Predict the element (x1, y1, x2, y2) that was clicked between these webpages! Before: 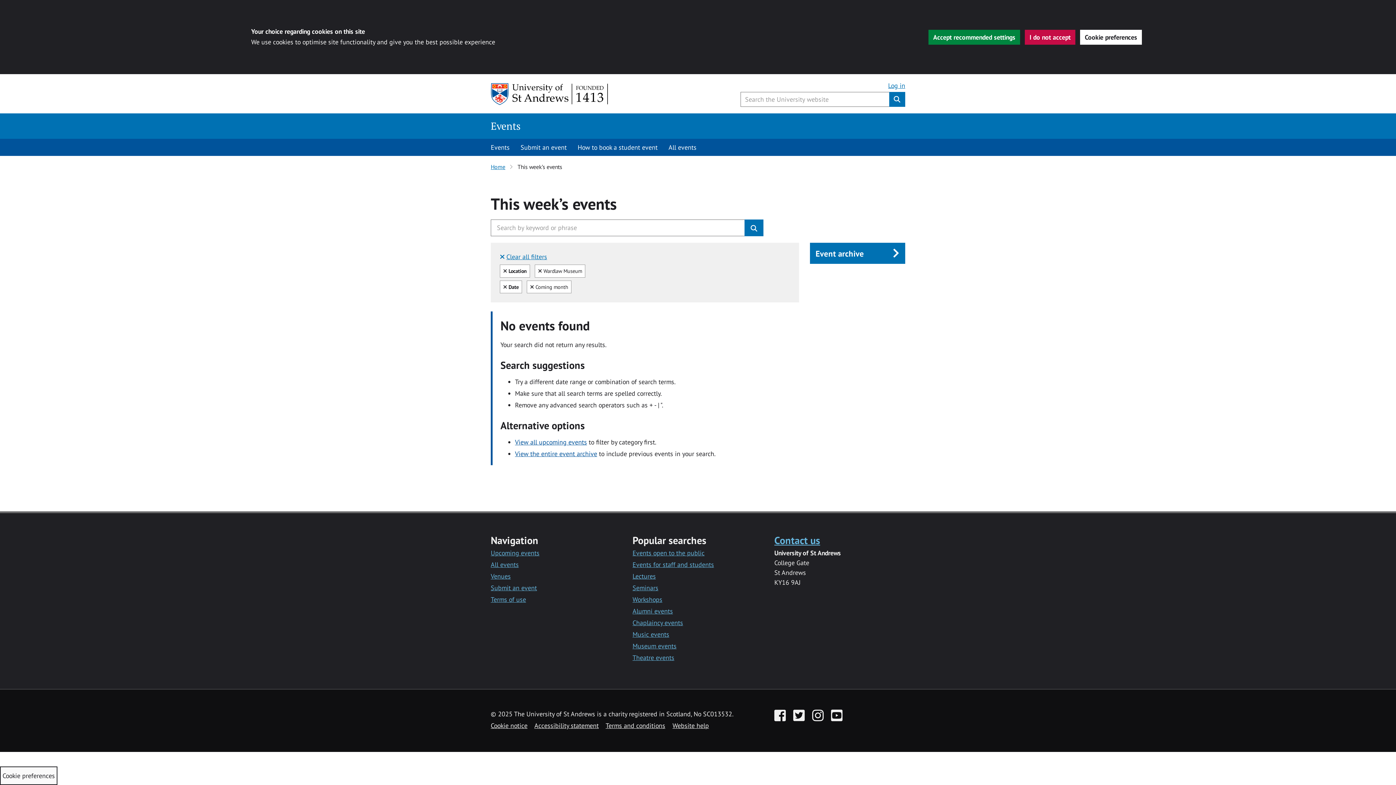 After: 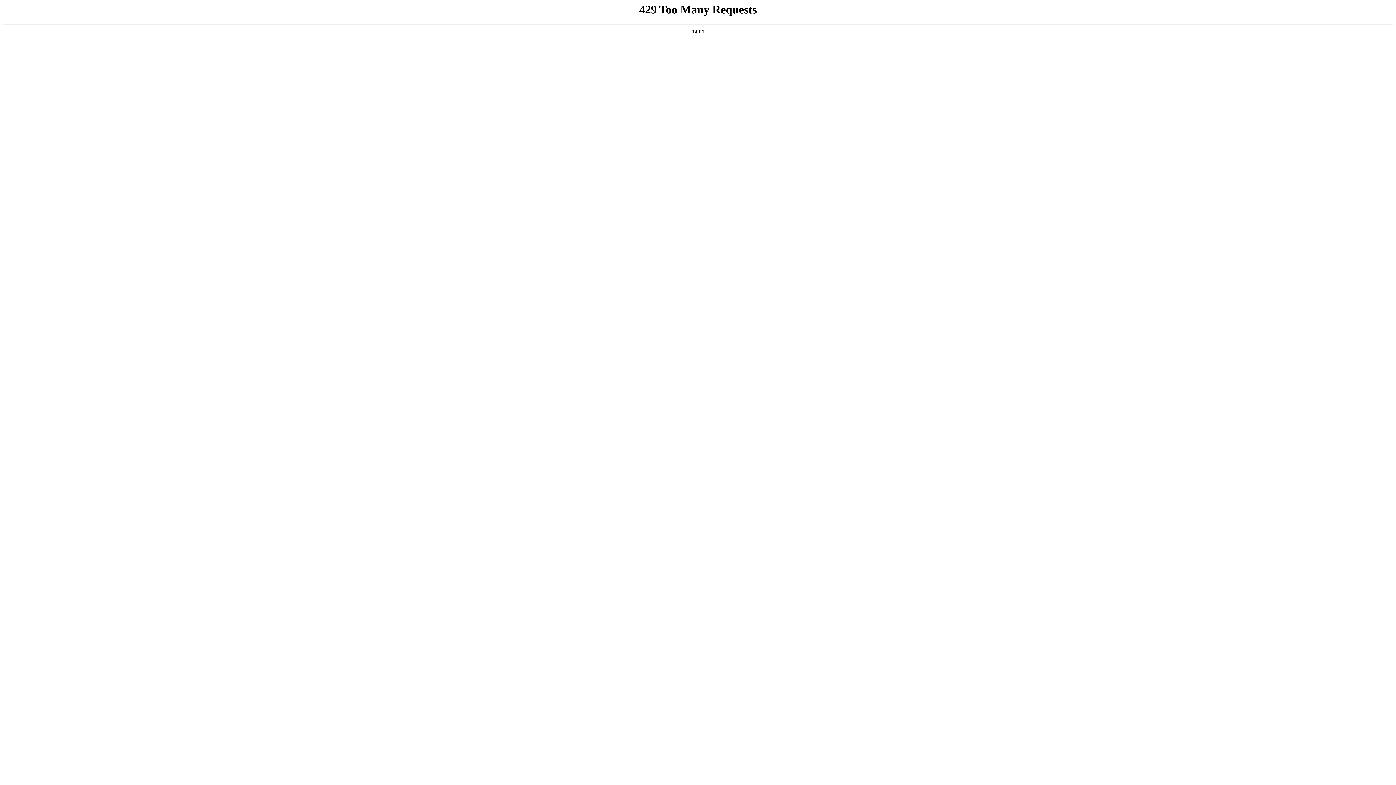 Action: label: Clear
 Wardlaw Museum bbox: (534, 264, 585, 277)